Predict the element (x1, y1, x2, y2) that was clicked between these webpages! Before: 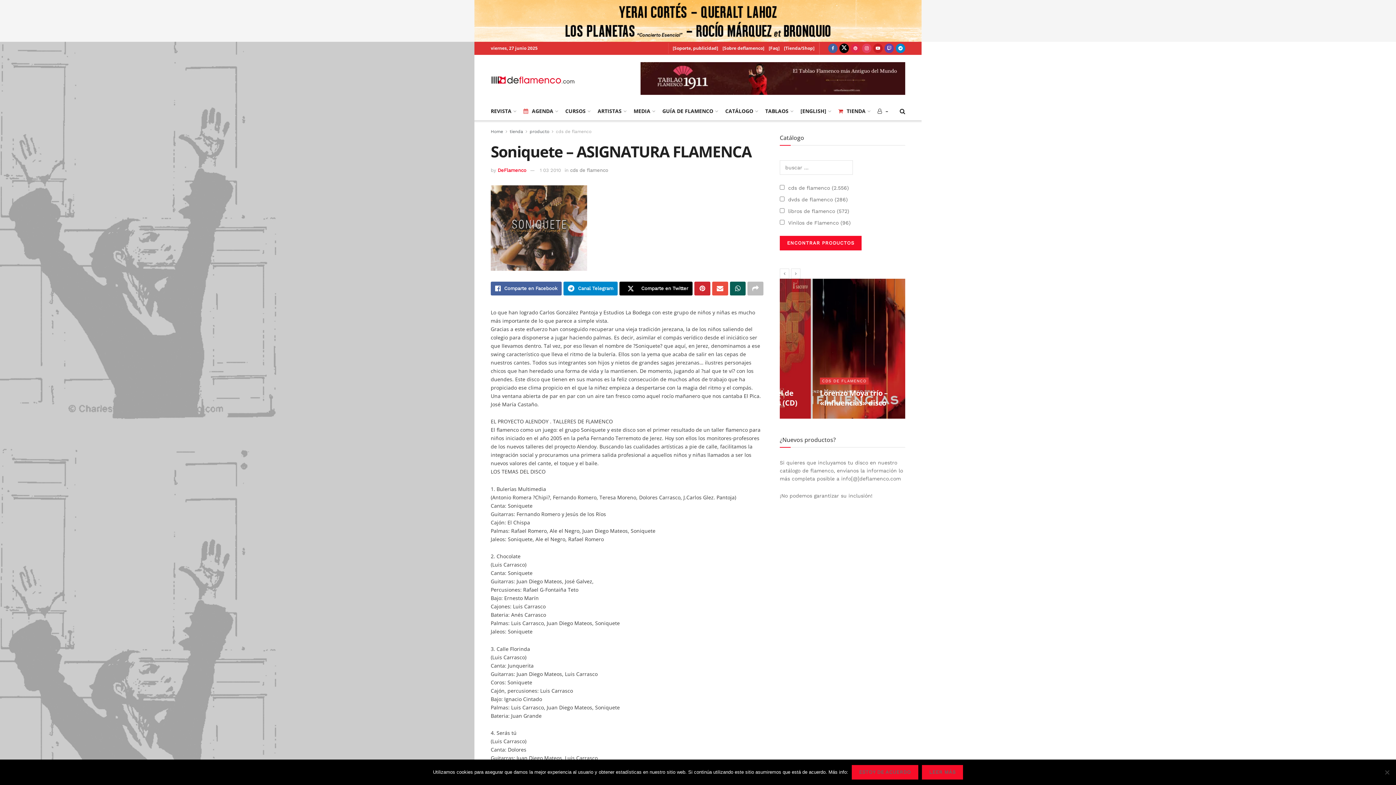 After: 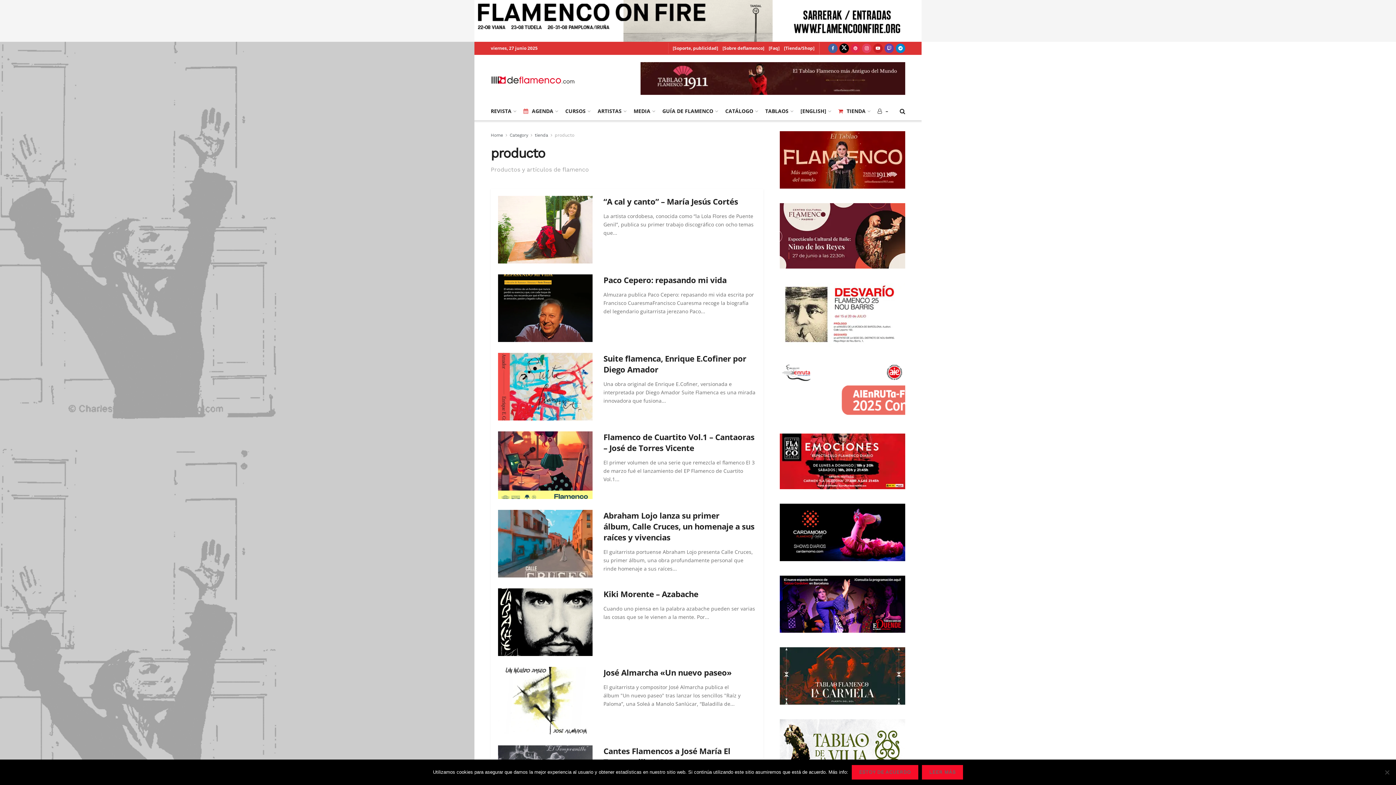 Action: bbox: (529, 129, 549, 134) label: producto